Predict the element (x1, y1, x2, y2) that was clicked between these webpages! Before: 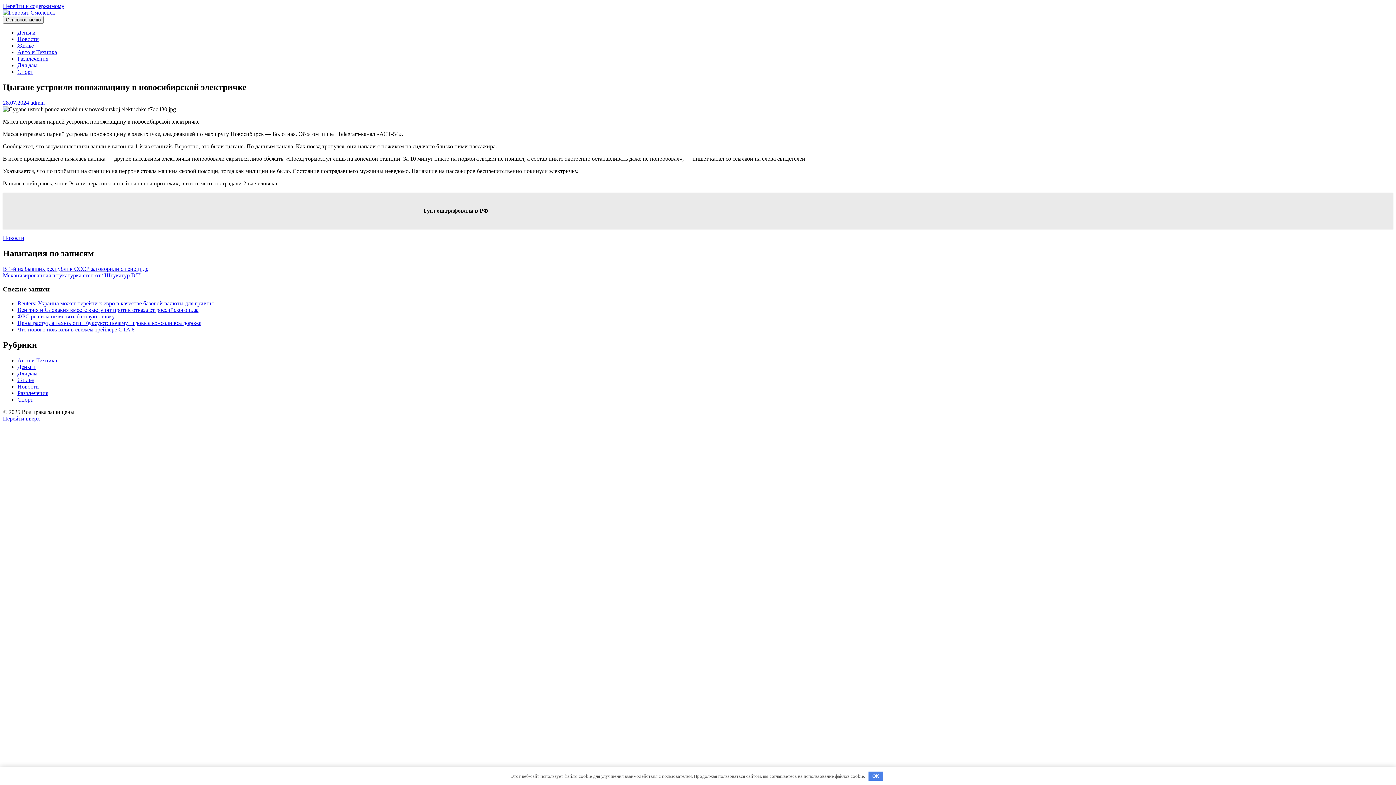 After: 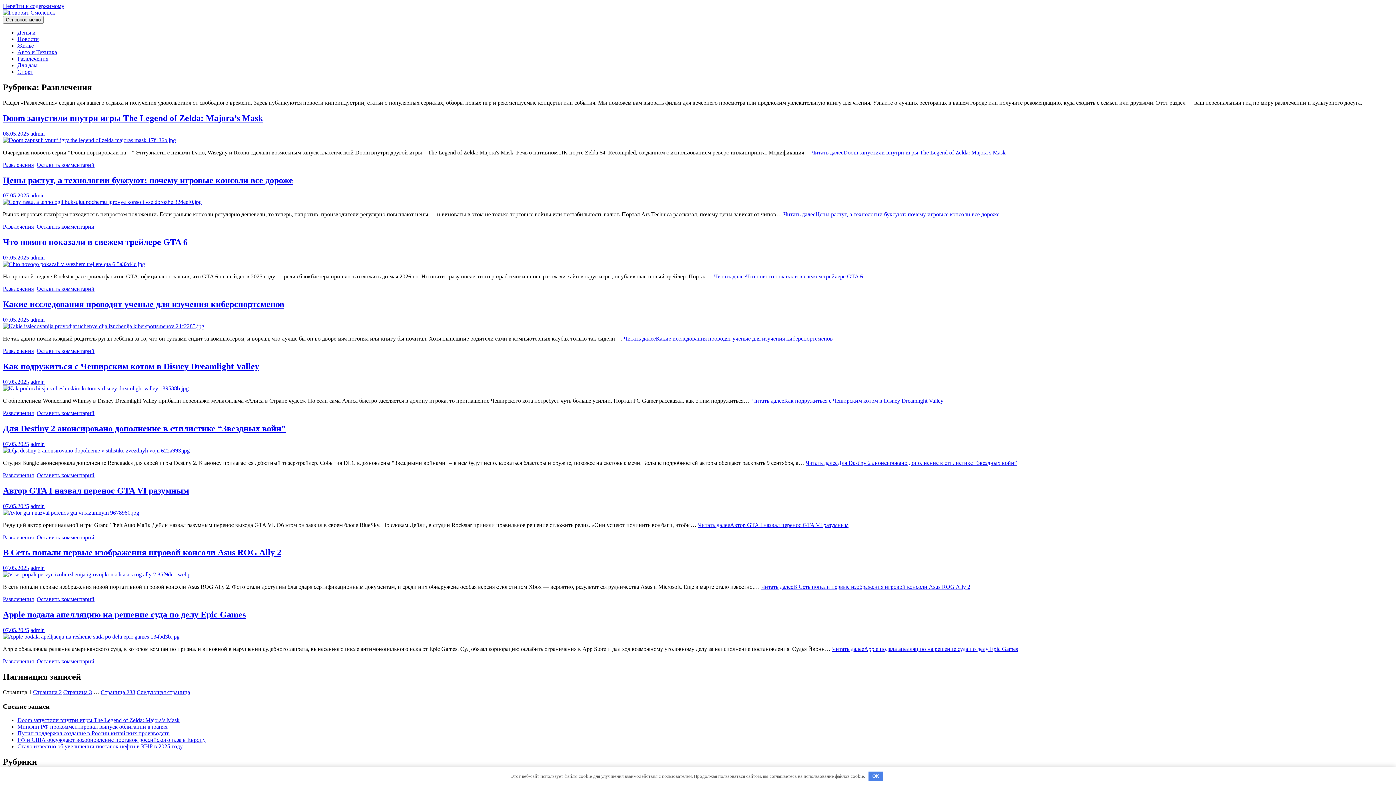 Action: bbox: (17, 55, 48, 61) label: Развлечения